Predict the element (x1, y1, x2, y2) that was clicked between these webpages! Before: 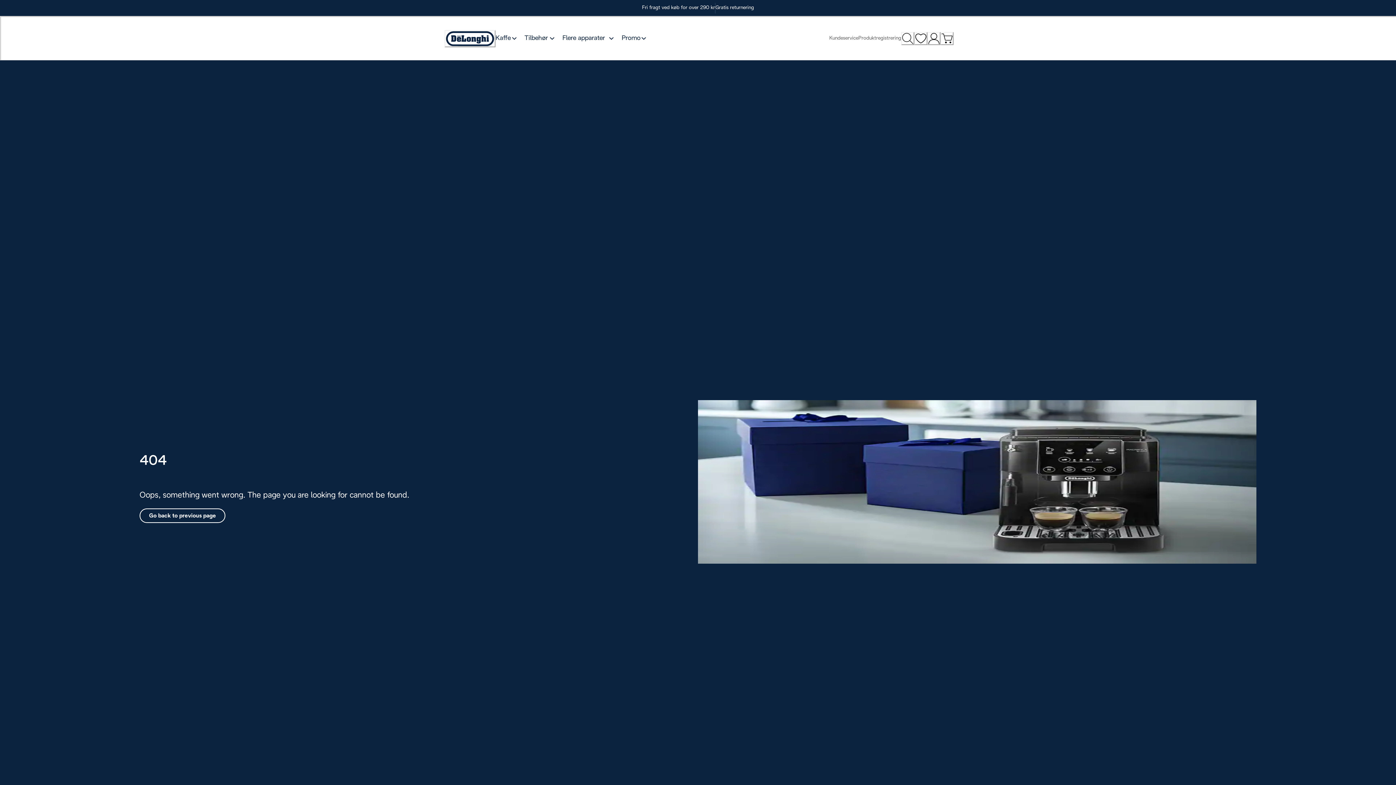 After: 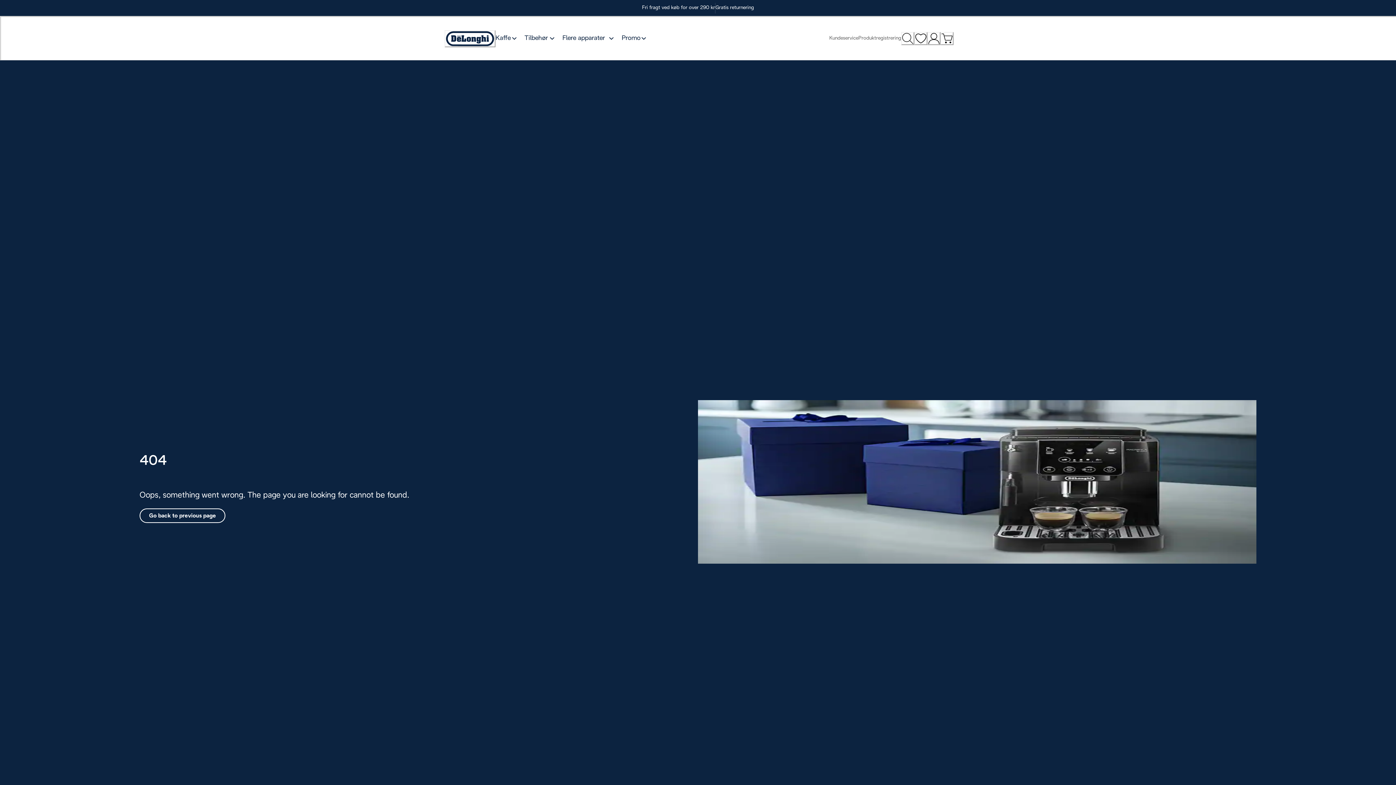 Action: bbox: (444, 30, 495, 47) label: Logo